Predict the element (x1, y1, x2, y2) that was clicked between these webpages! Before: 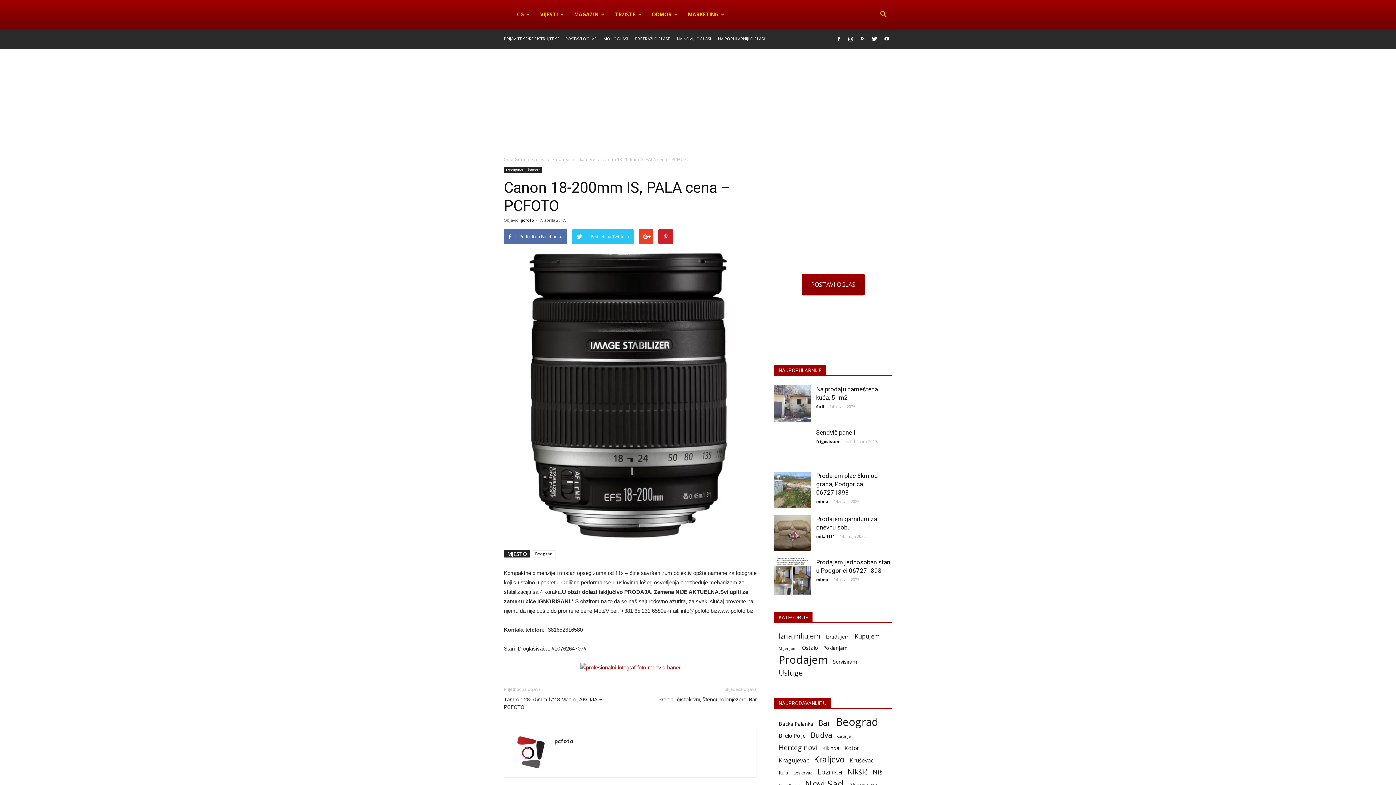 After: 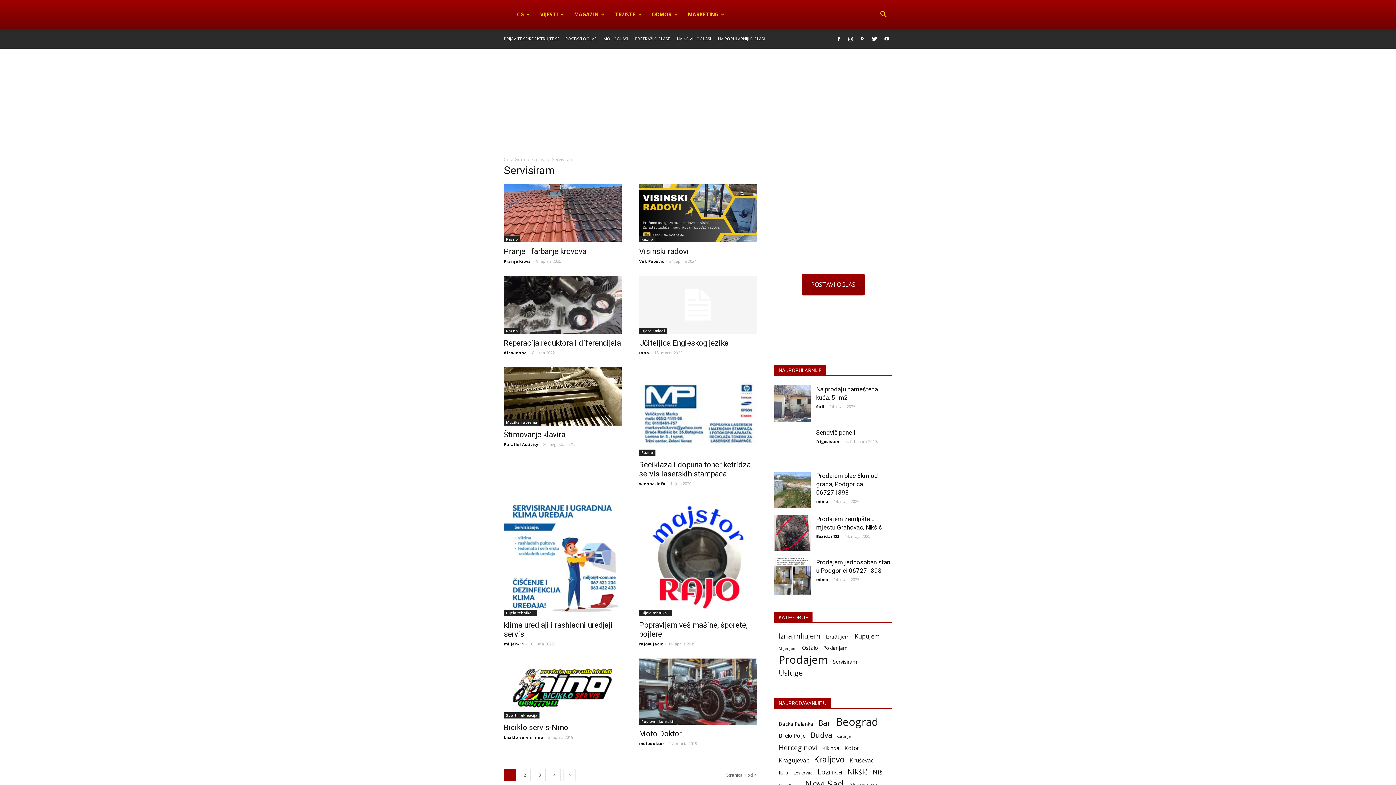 Action: bbox: (833, 658, 857, 665) label: Servisiram (35 stavki)